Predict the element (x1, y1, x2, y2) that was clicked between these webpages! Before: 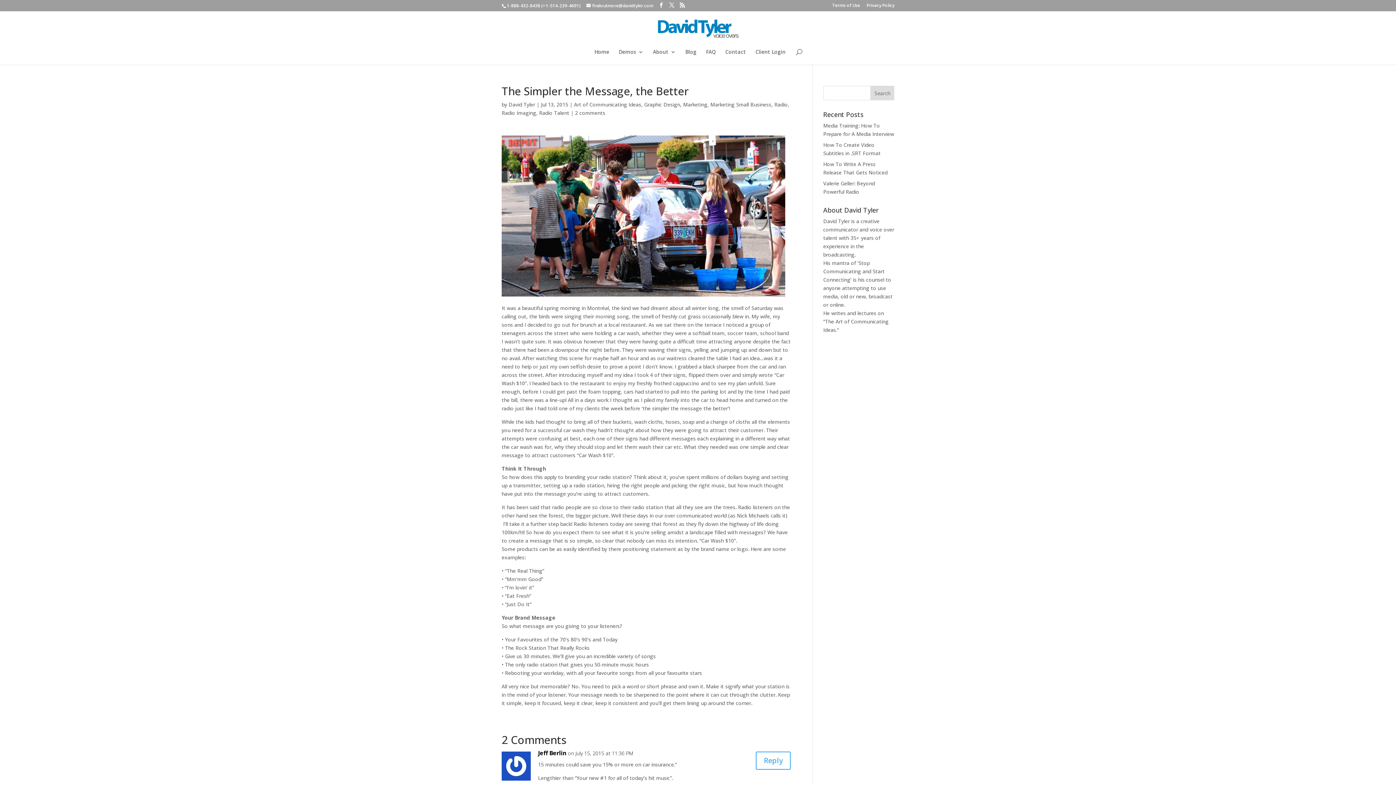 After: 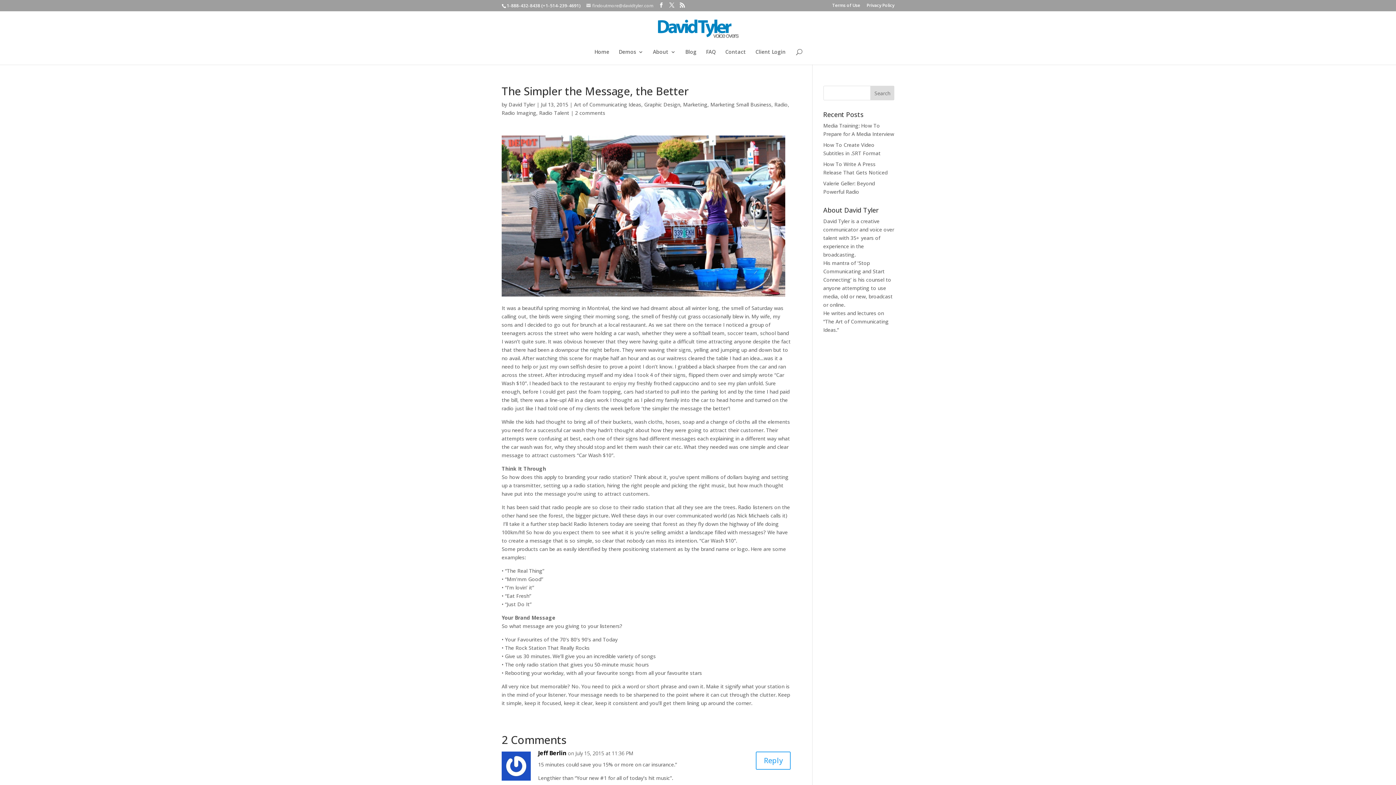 Action: label: findoutmore@davidtyler.com bbox: (586, 2, 653, 8)